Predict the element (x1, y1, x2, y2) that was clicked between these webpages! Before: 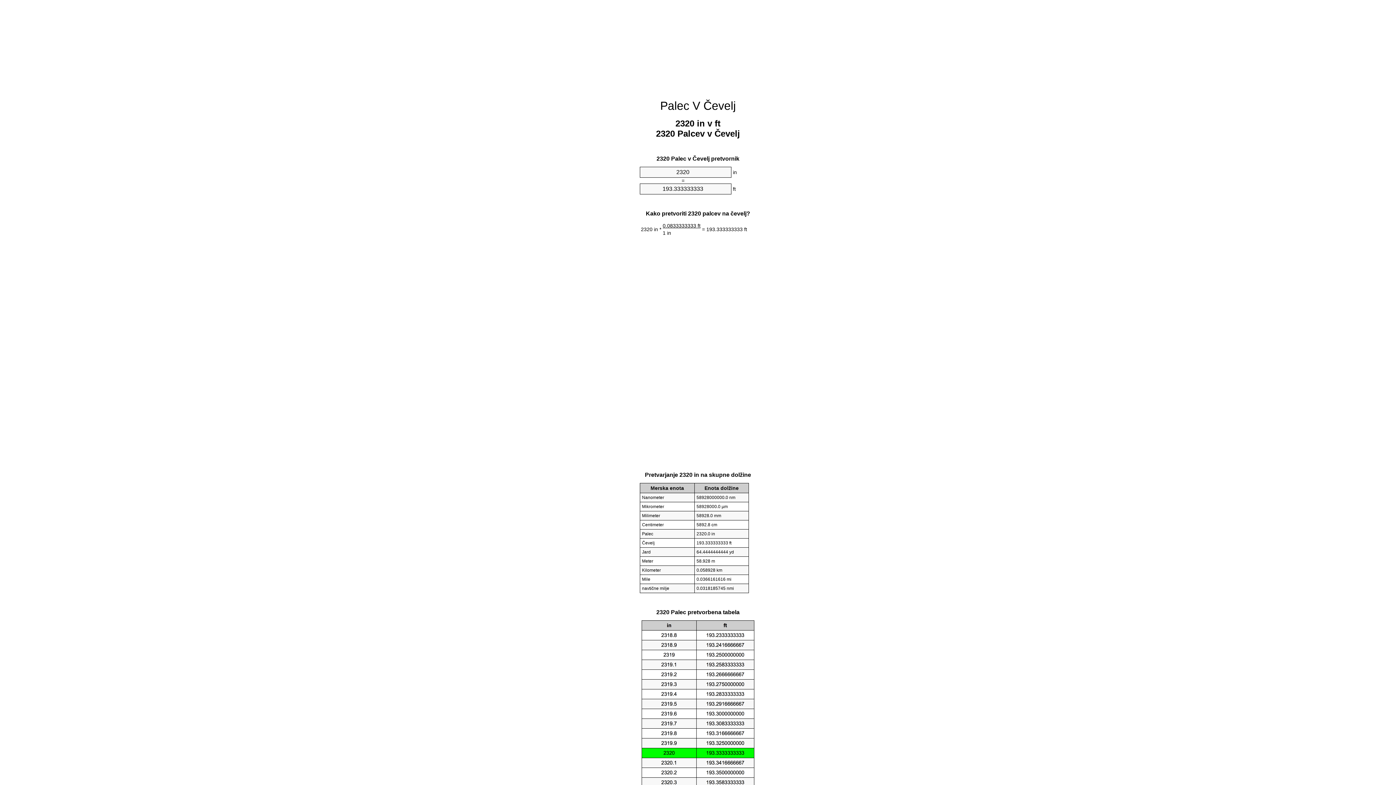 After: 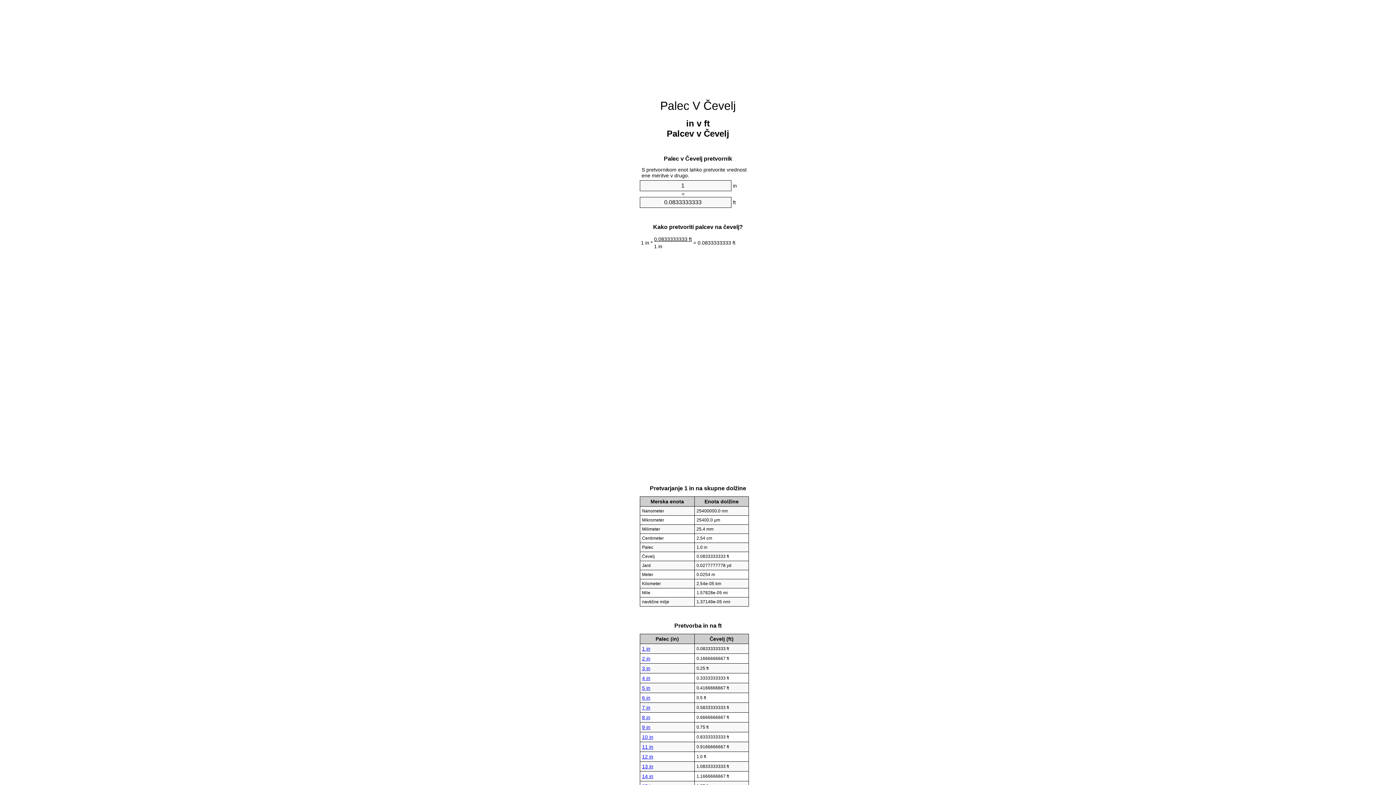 Action: bbox: (660, 99, 736, 112) label: Palec V Čevelj